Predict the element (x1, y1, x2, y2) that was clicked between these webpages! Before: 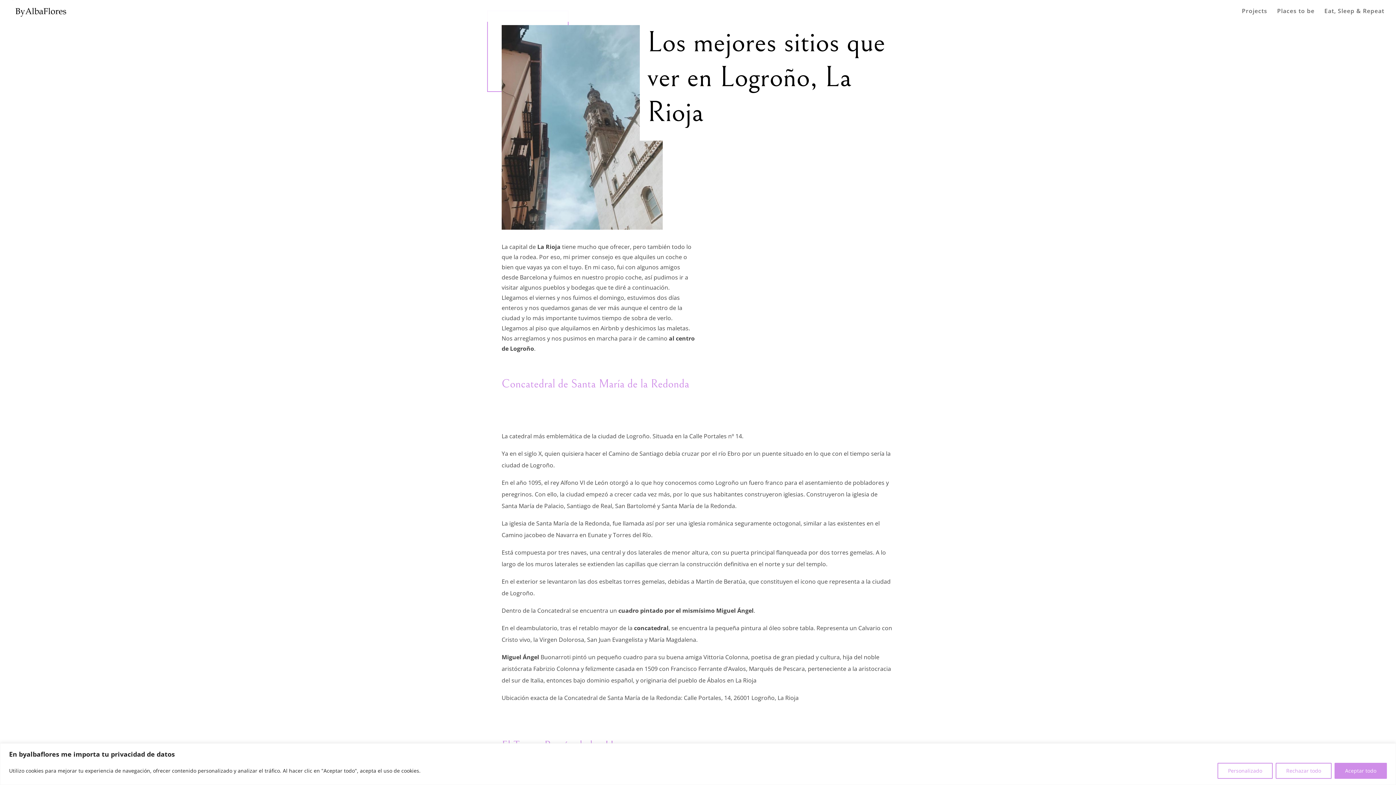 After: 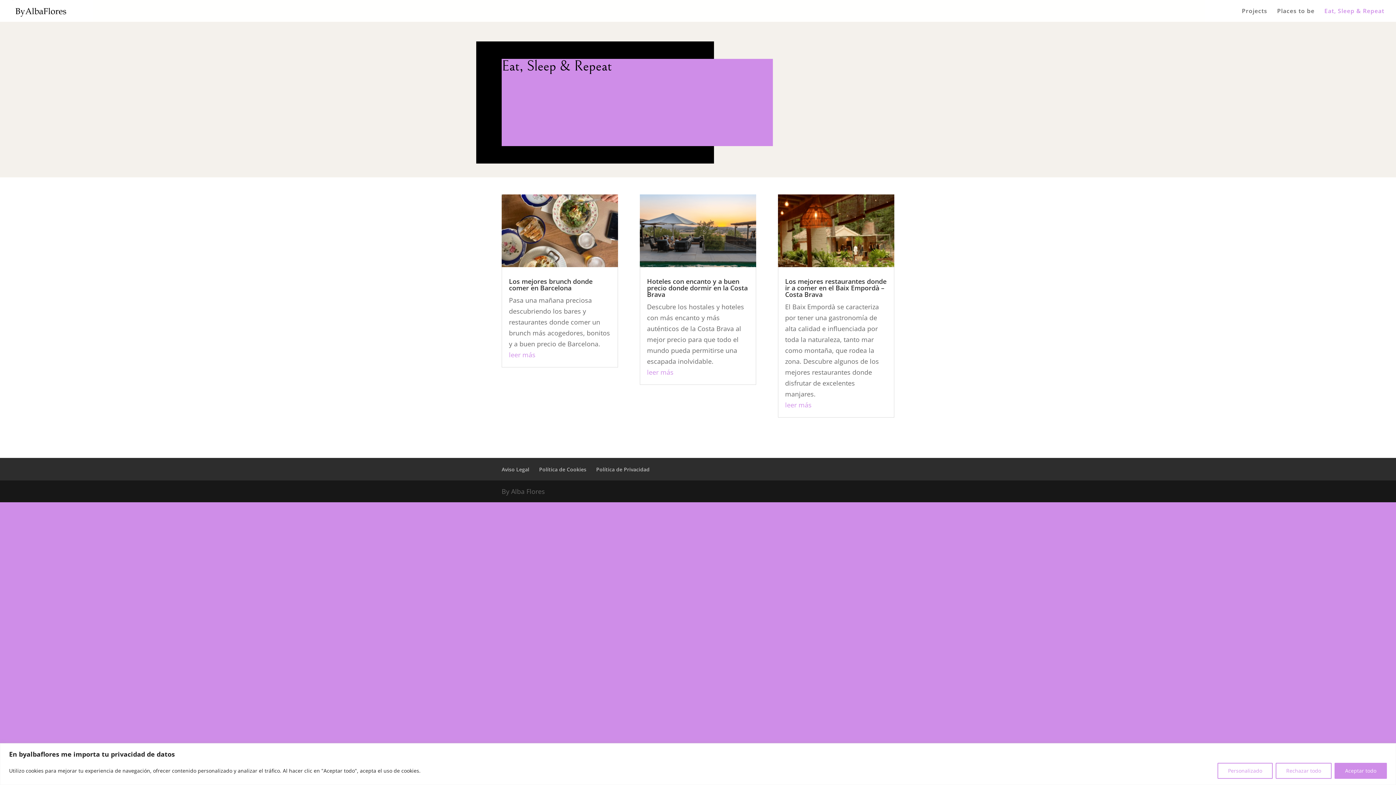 Action: bbox: (1324, 8, 1384, 21) label: Eat, Sleep & Repeat